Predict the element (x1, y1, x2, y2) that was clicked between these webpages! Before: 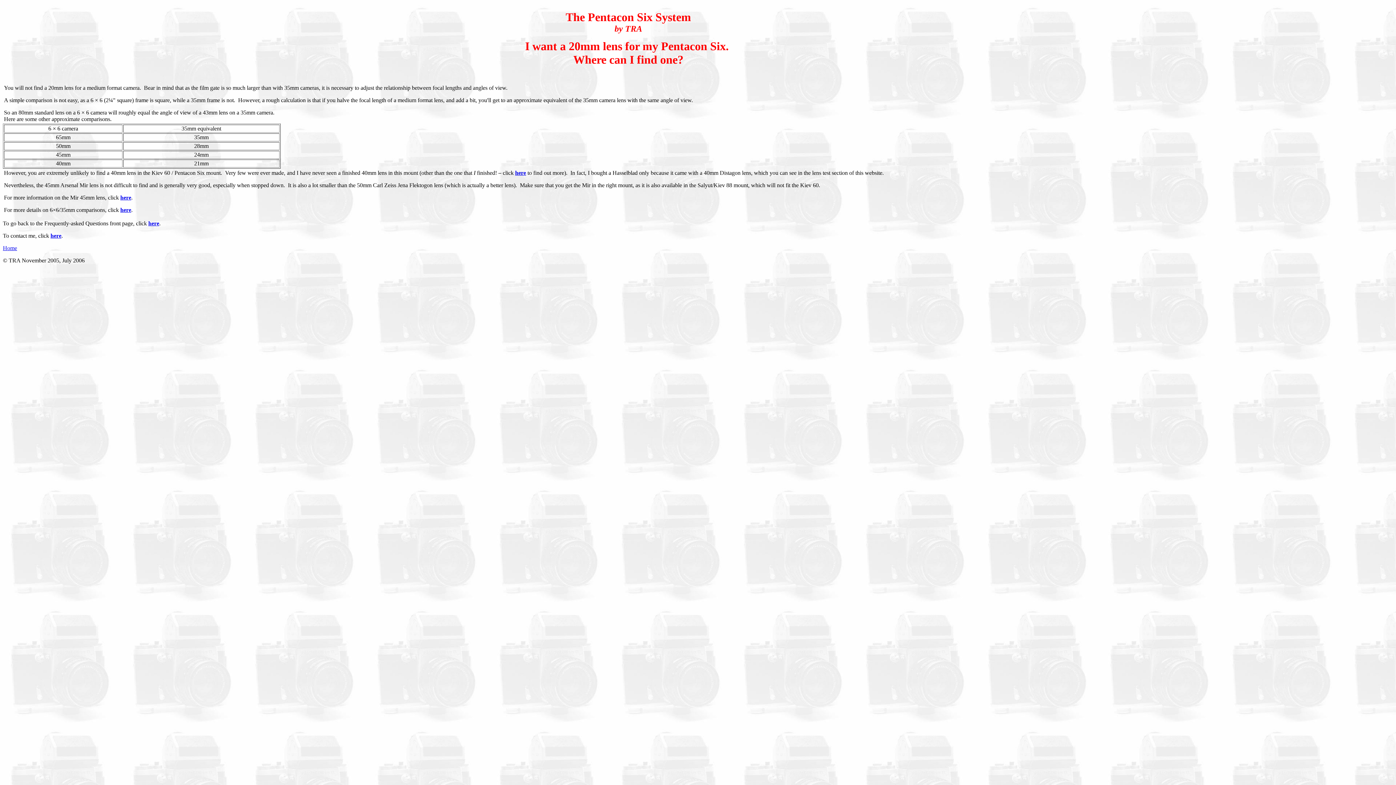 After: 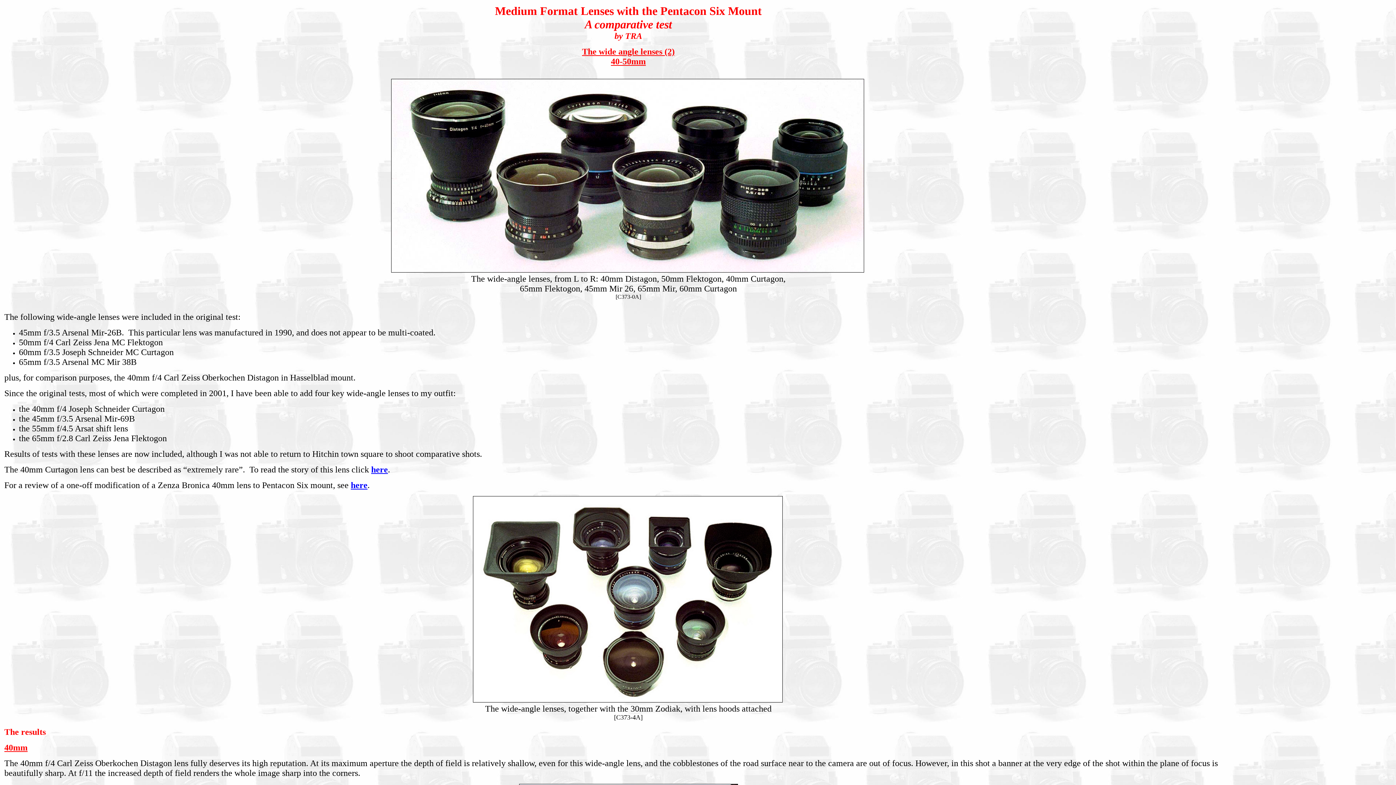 Action: bbox: (120, 194, 131, 200) label: here